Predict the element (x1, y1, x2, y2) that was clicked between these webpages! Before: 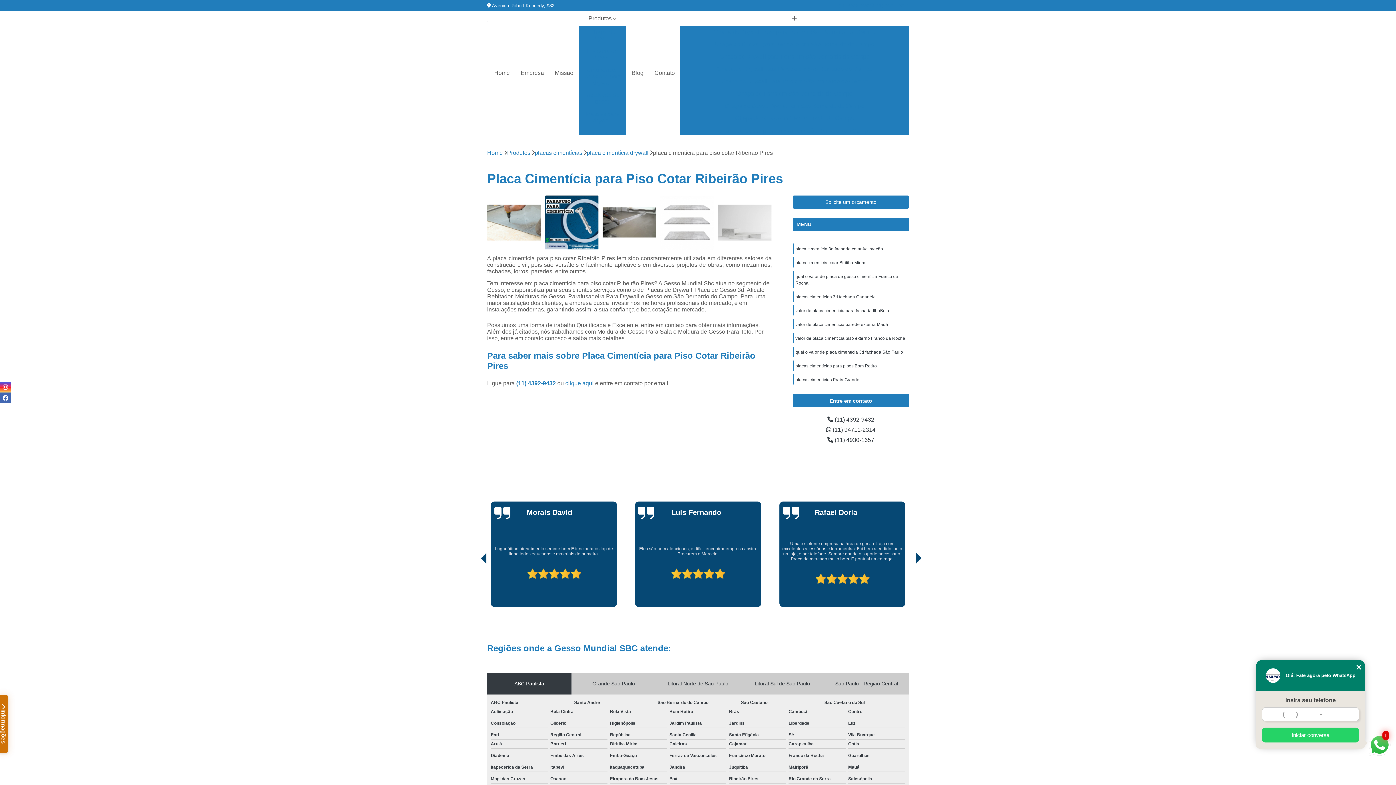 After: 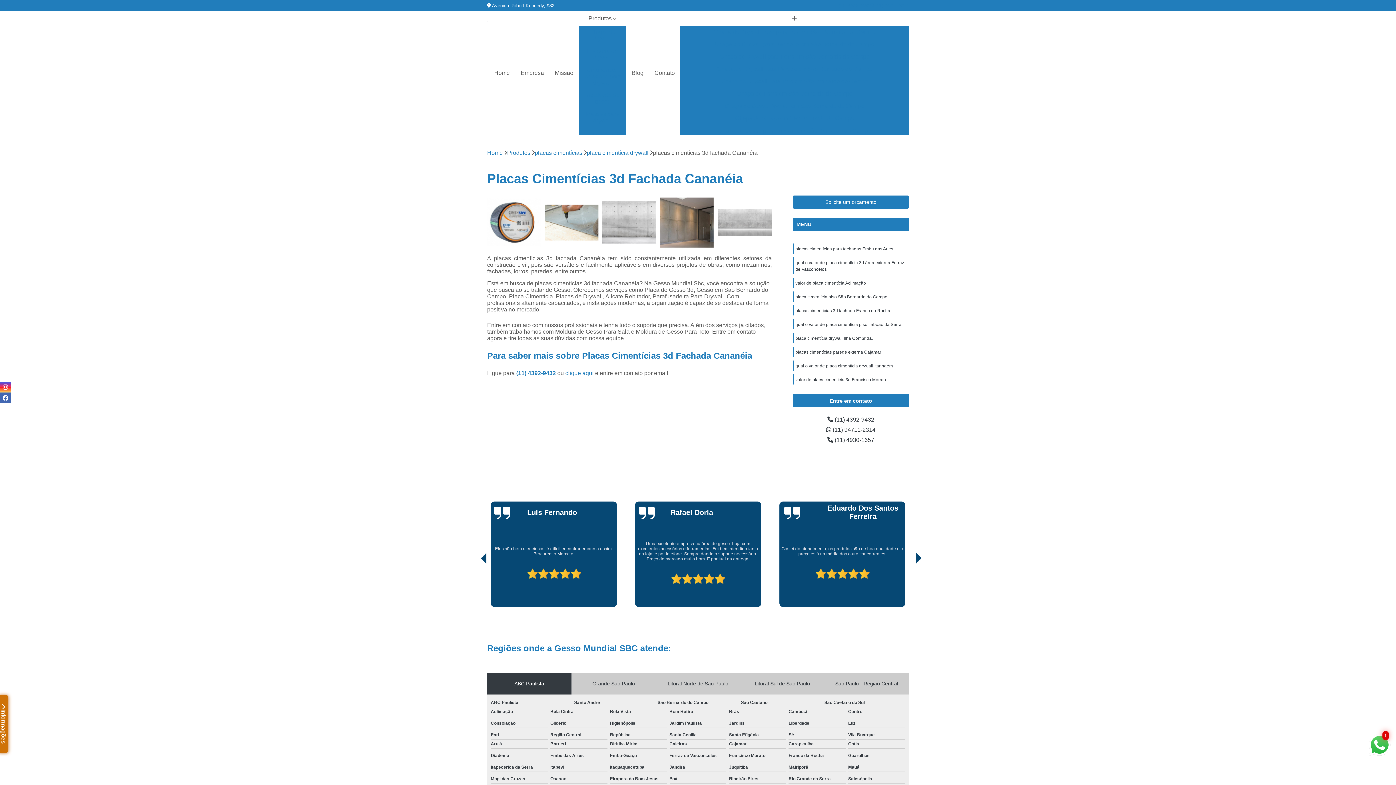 Action: label: placas cimentícias 3d fachada Cananéia bbox: (795, 294, 876, 299)